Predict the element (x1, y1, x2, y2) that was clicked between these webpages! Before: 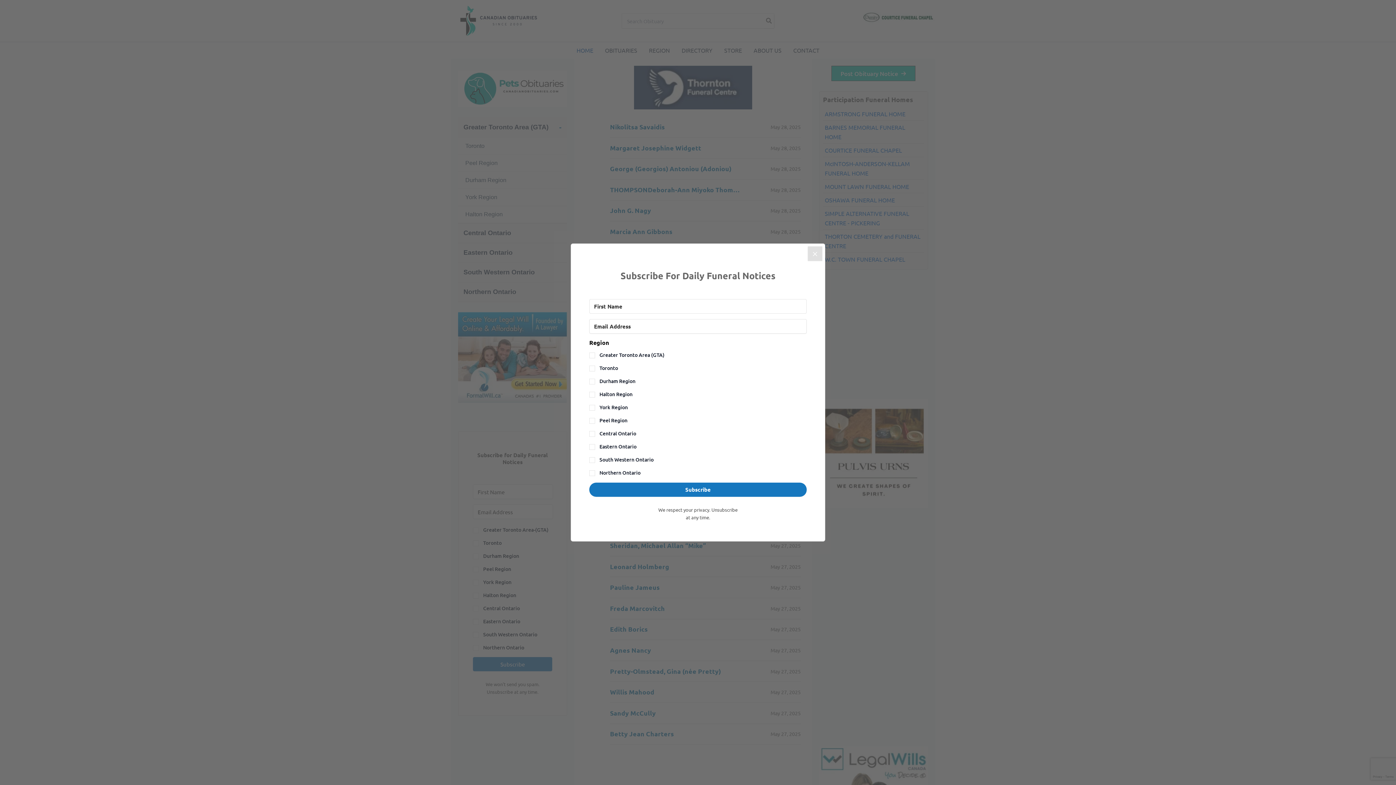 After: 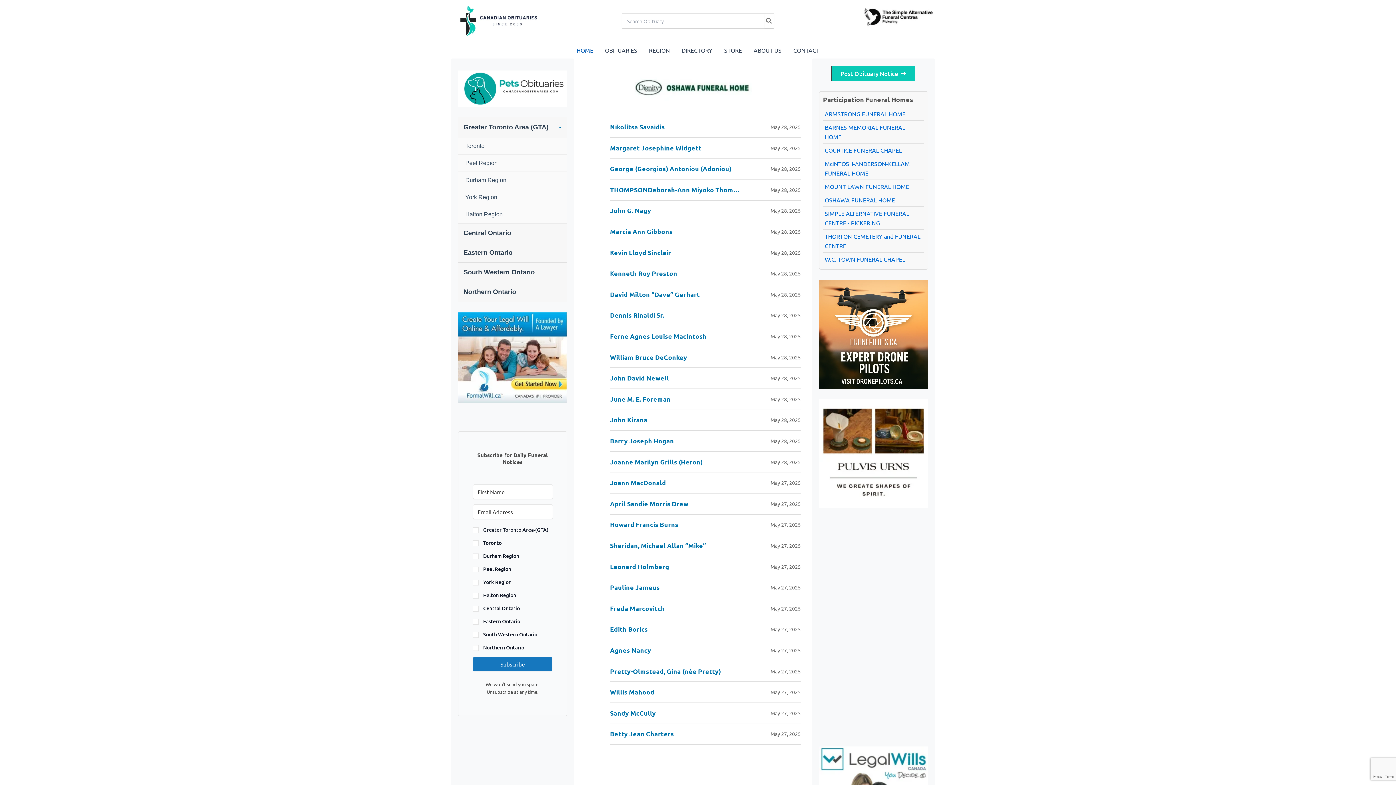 Action: bbox: (808, 246, 822, 261) label: Close